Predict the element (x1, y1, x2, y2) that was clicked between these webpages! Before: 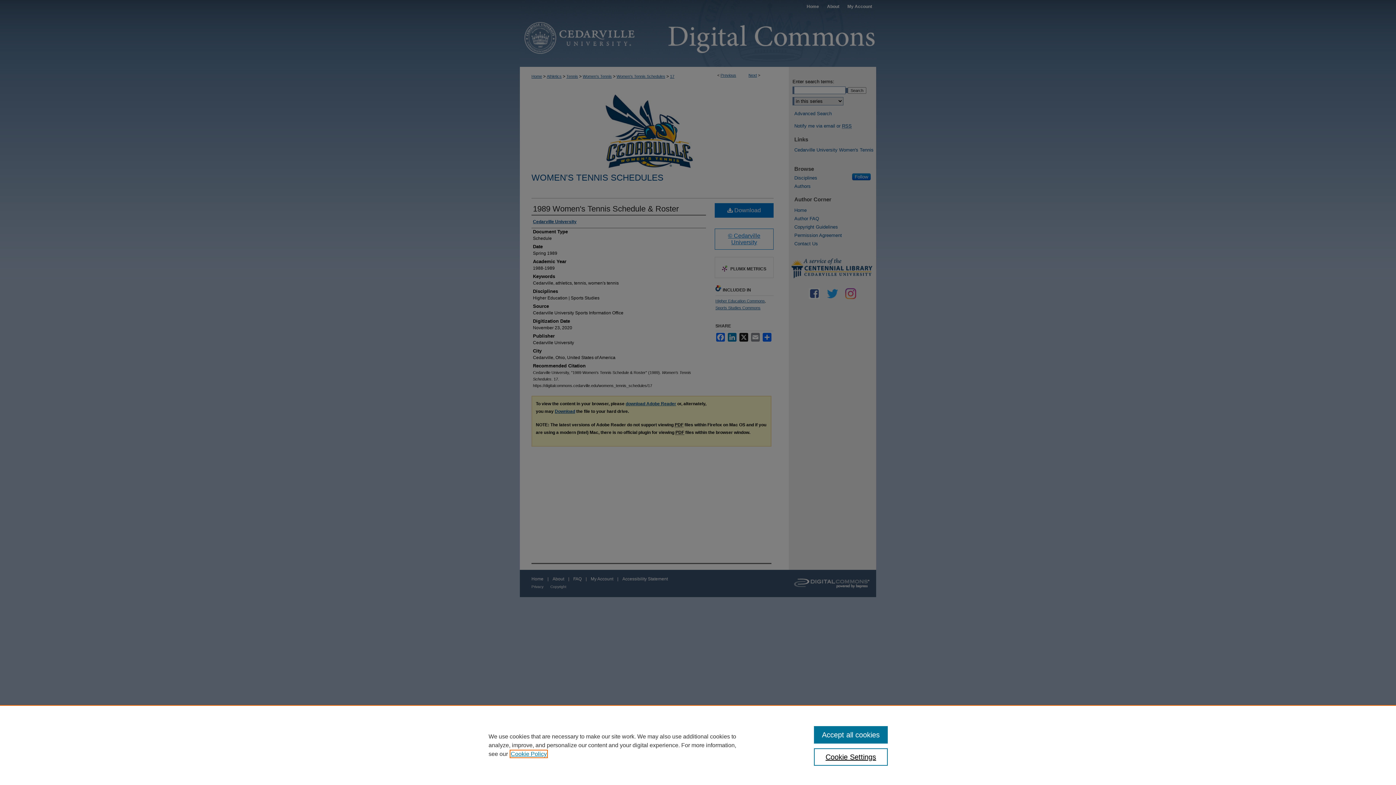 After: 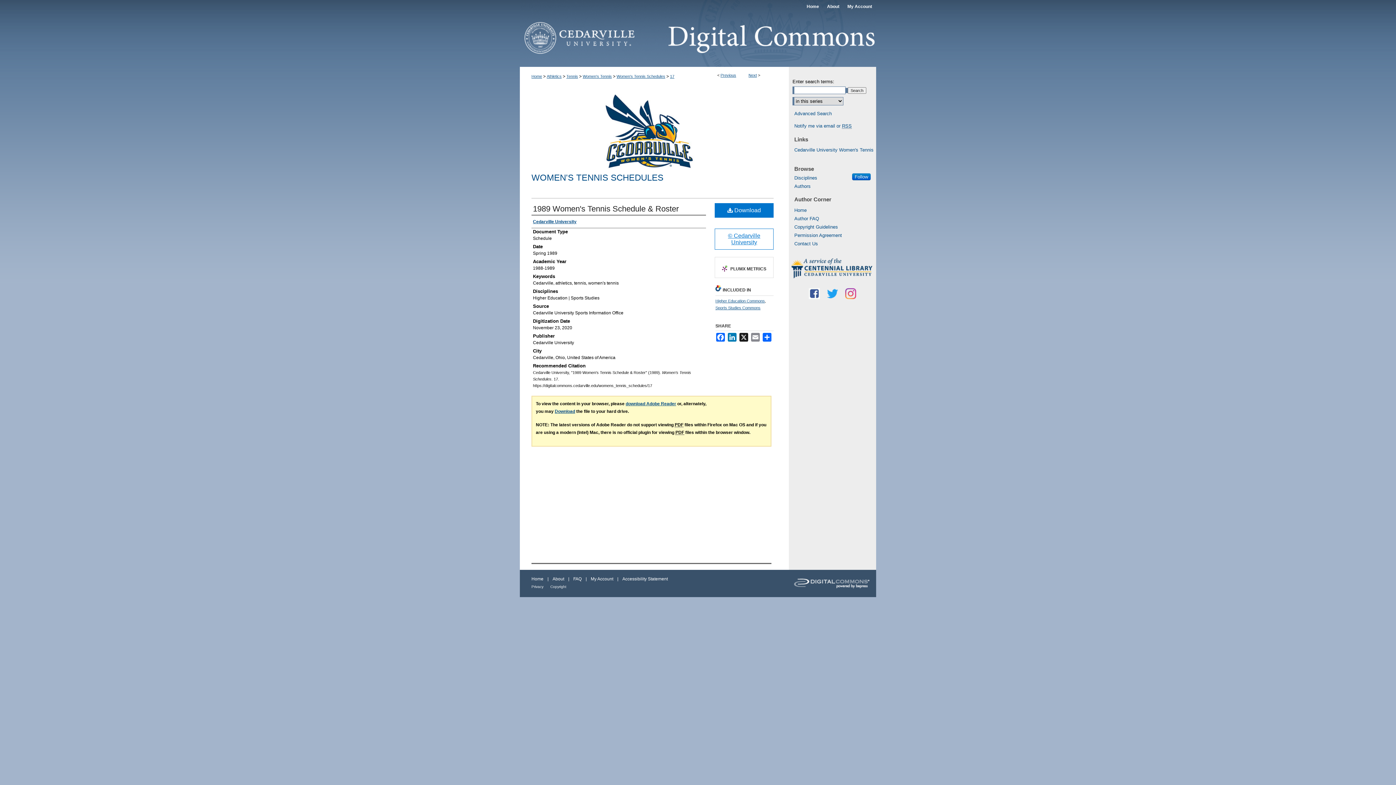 Action: bbox: (814, 726, 887, 744) label: Accept all cookies